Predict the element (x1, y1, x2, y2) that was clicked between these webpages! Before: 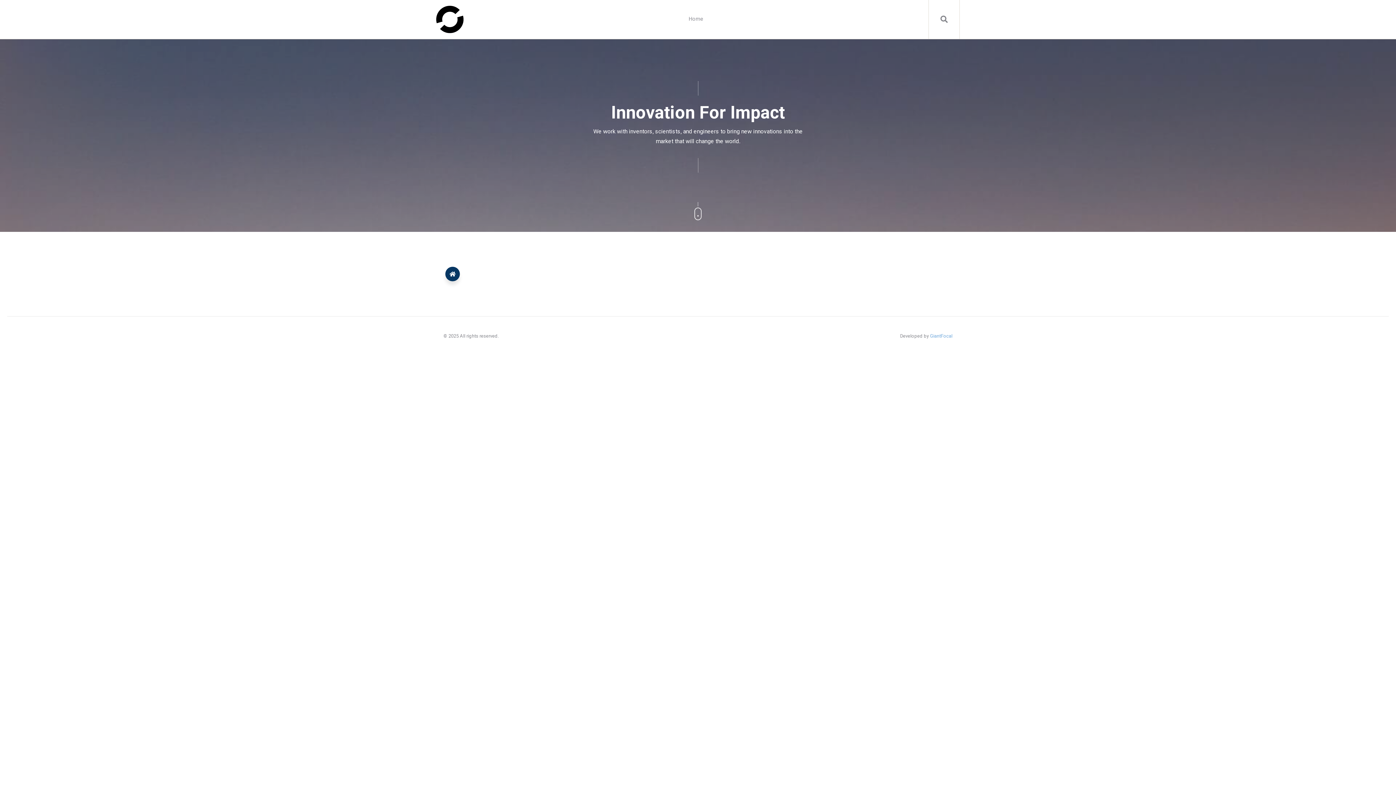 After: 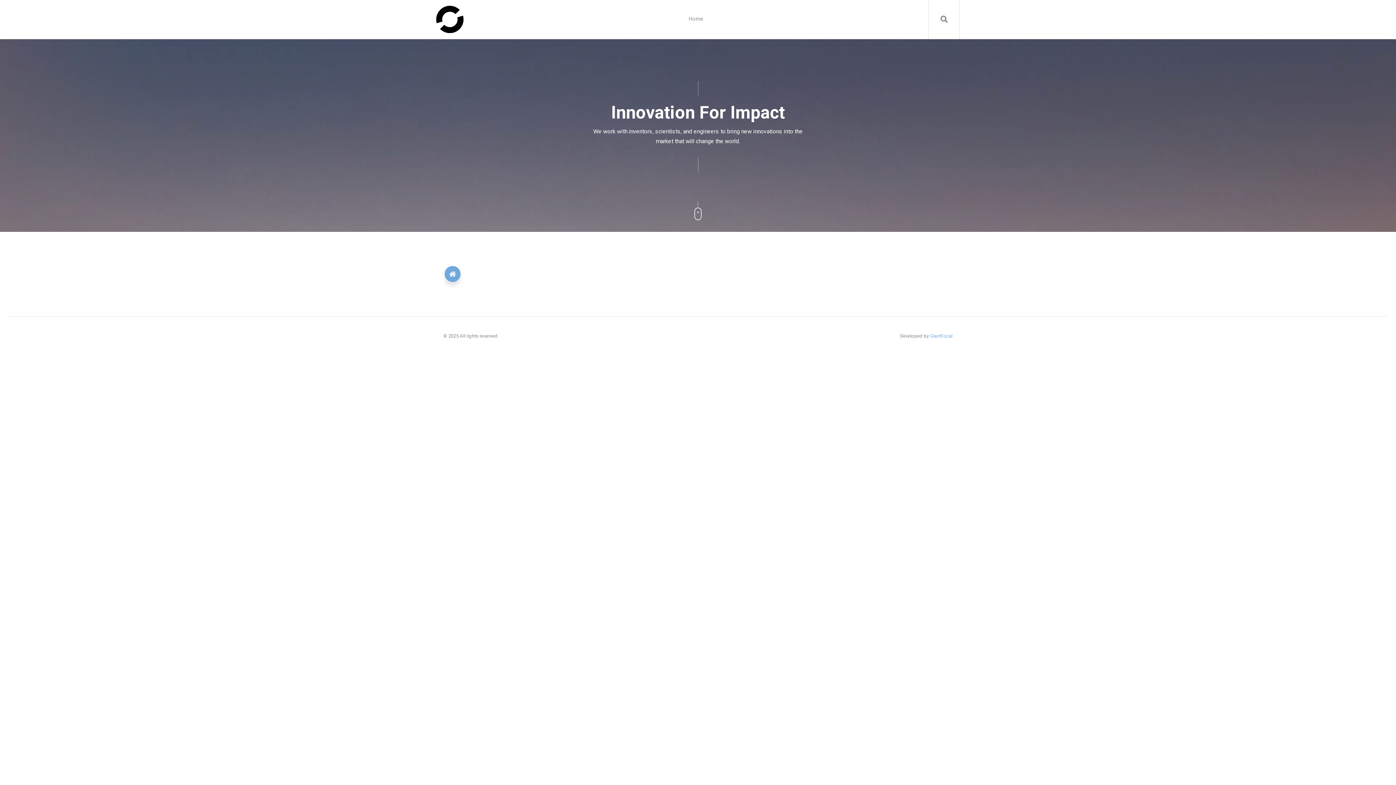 Action: bbox: (445, 266, 460, 281)